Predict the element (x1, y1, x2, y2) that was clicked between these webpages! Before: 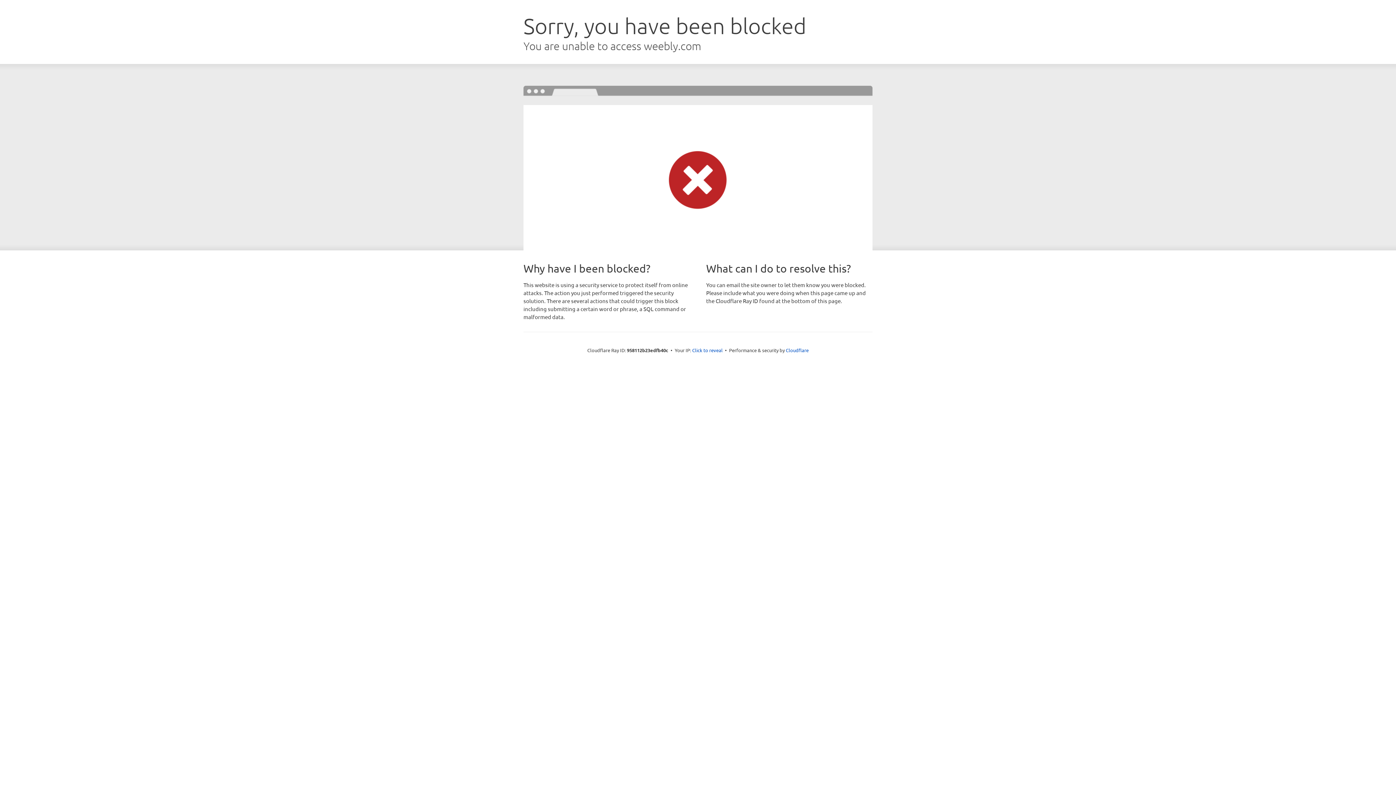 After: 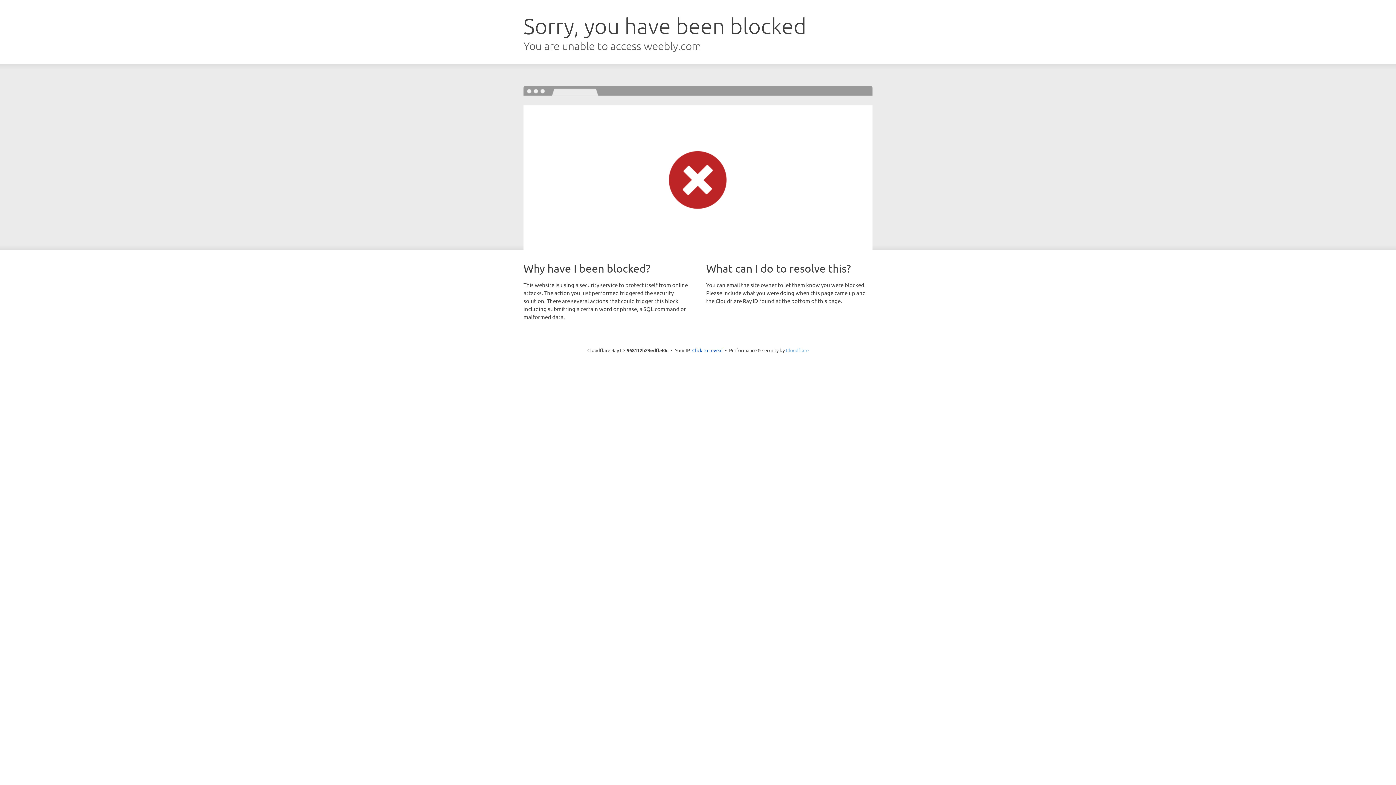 Action: bbox: (786, 347, 808, 353) label: Cloudflare